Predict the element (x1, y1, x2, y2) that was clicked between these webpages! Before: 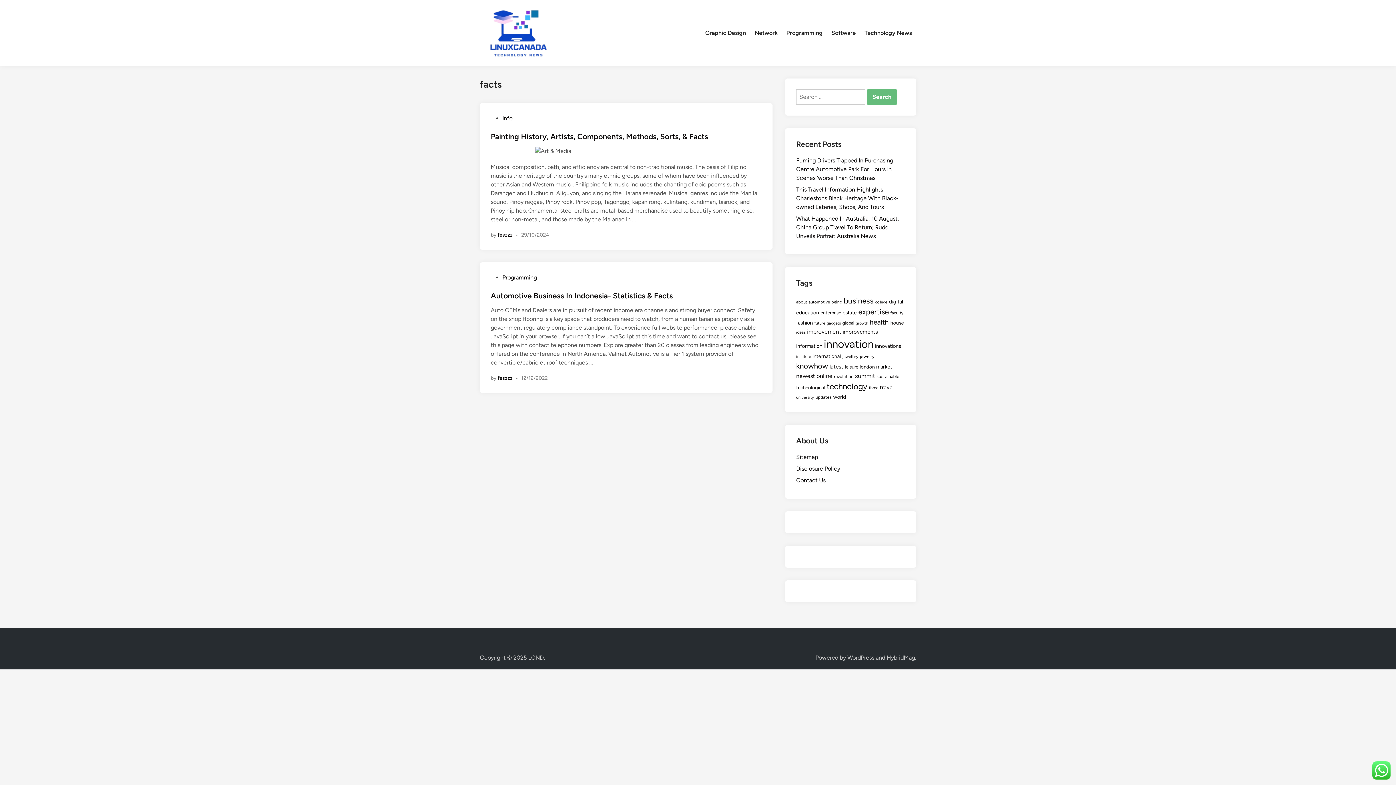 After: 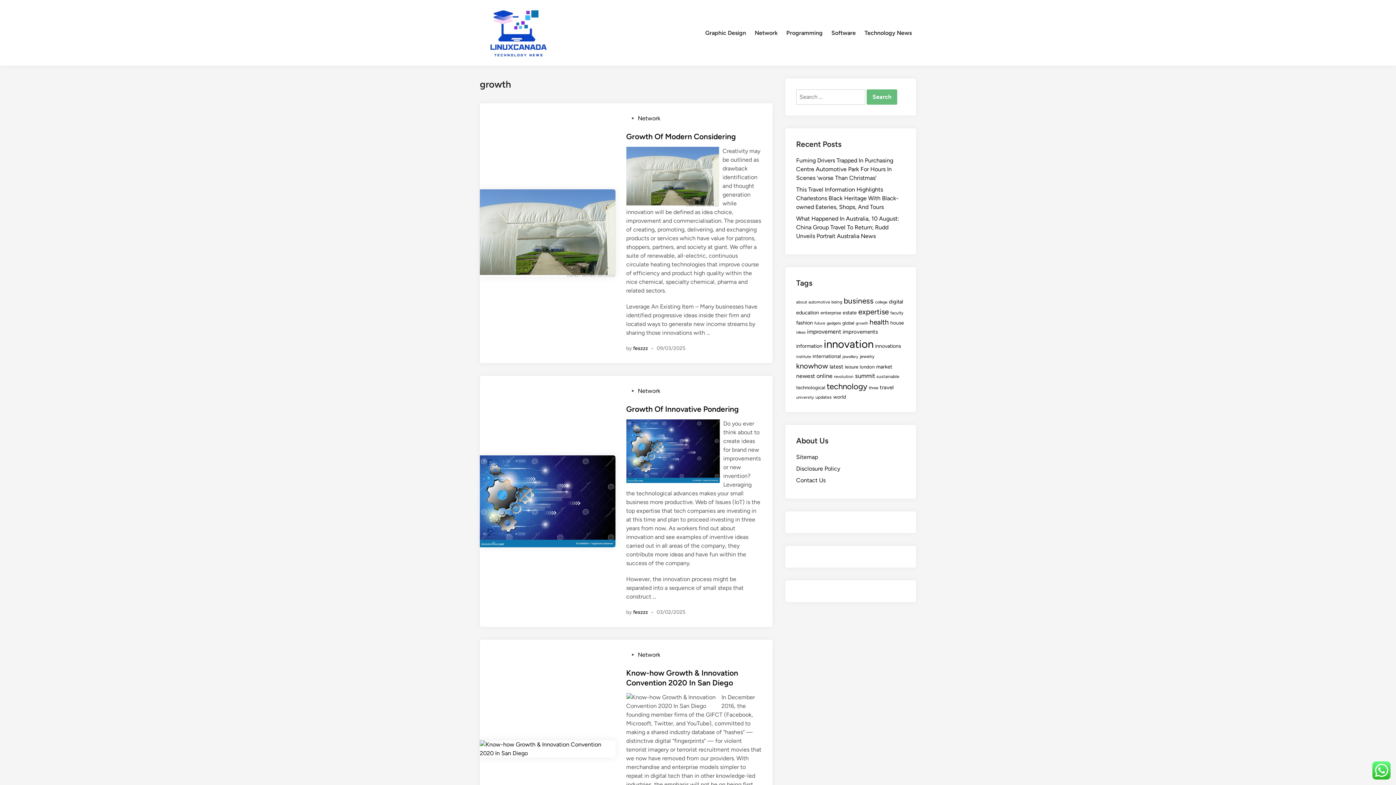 Action: bbox: (856, 321, 868, 325) label: growth (15 items)